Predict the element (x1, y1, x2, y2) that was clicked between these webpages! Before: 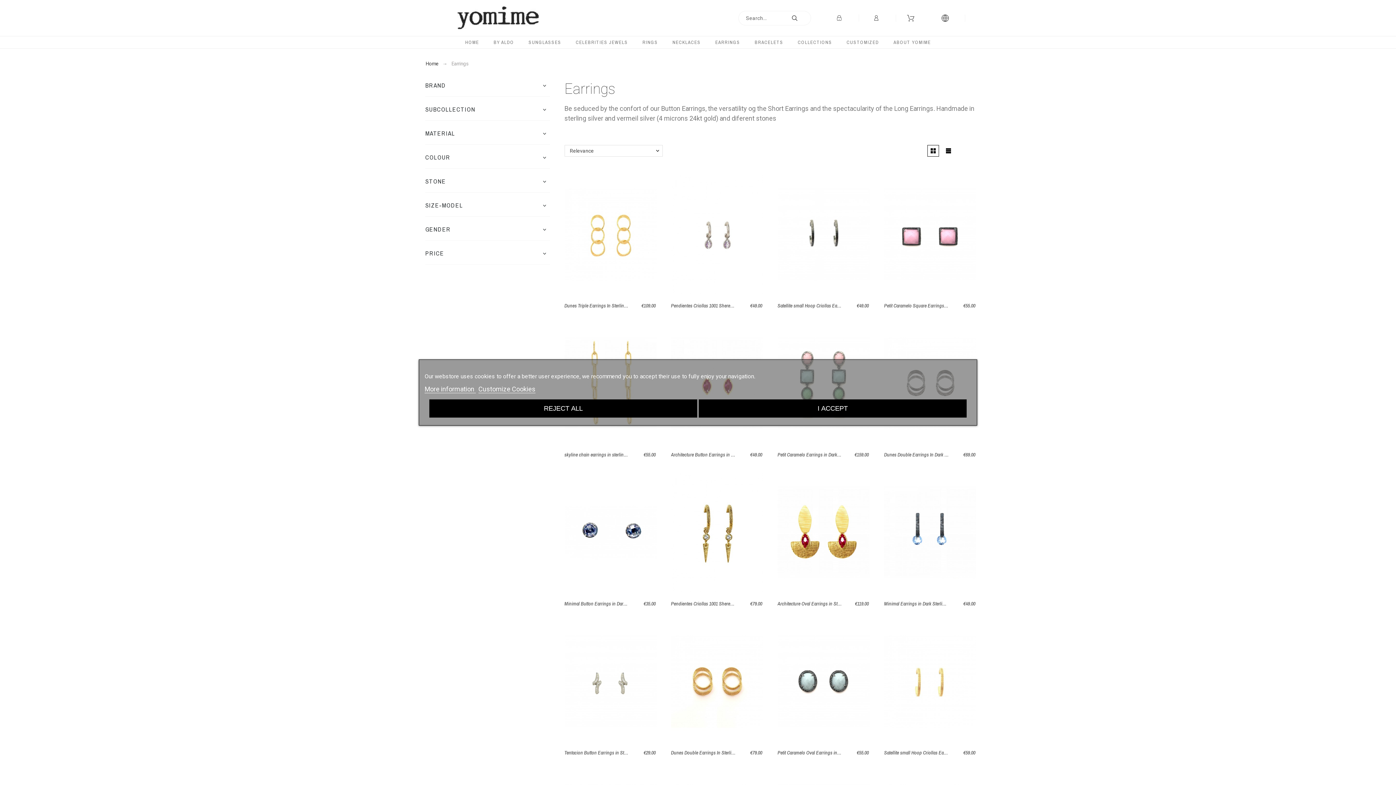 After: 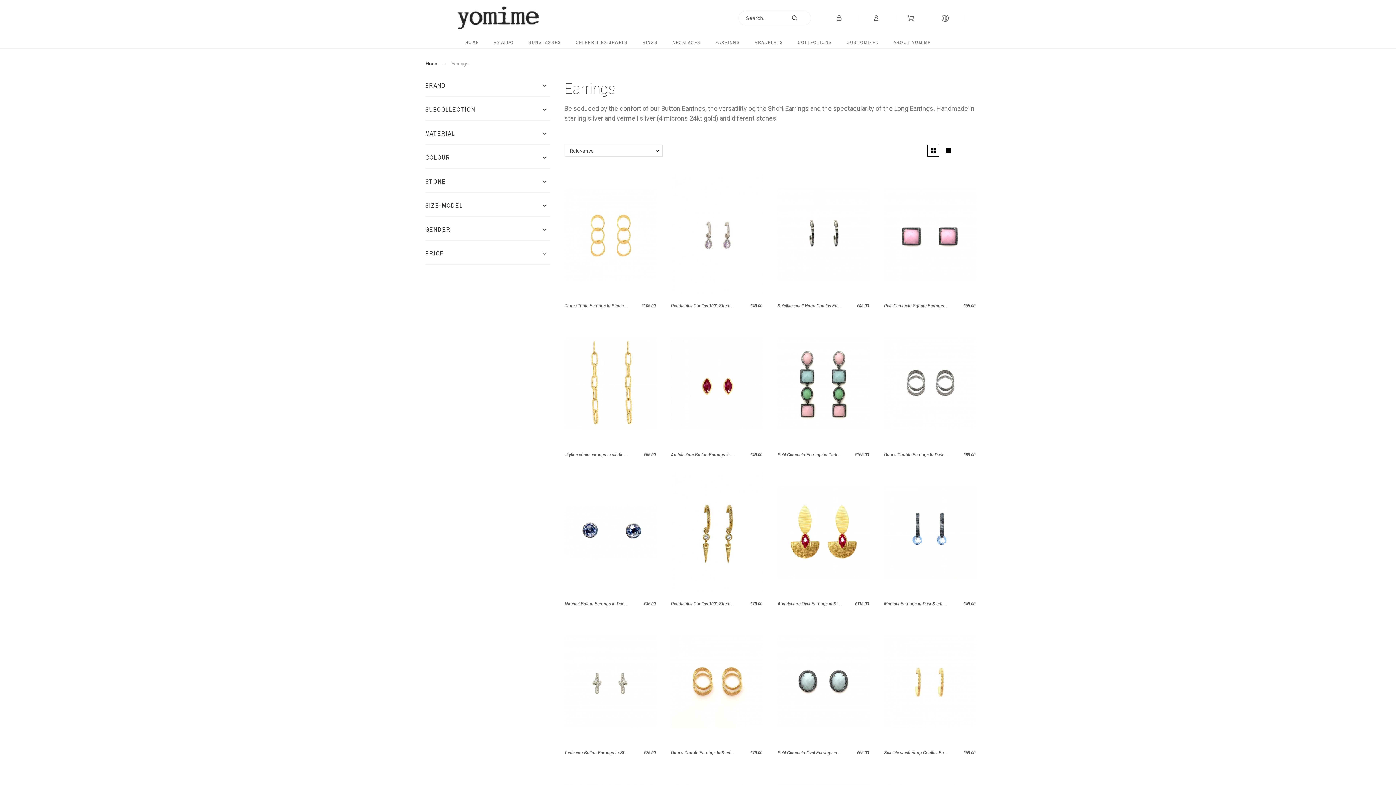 Action: label: I ACCEPT bbox: (698, 399, 966, 417)